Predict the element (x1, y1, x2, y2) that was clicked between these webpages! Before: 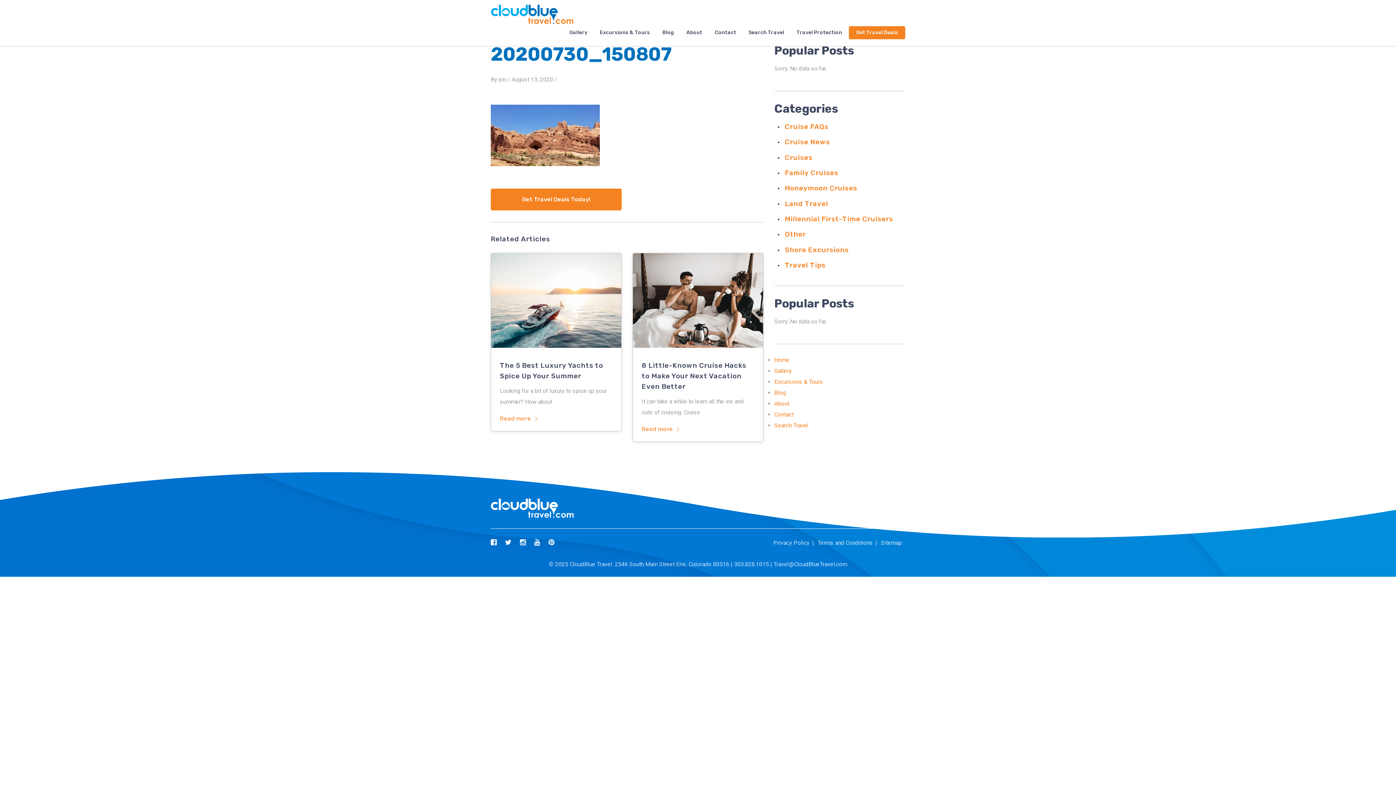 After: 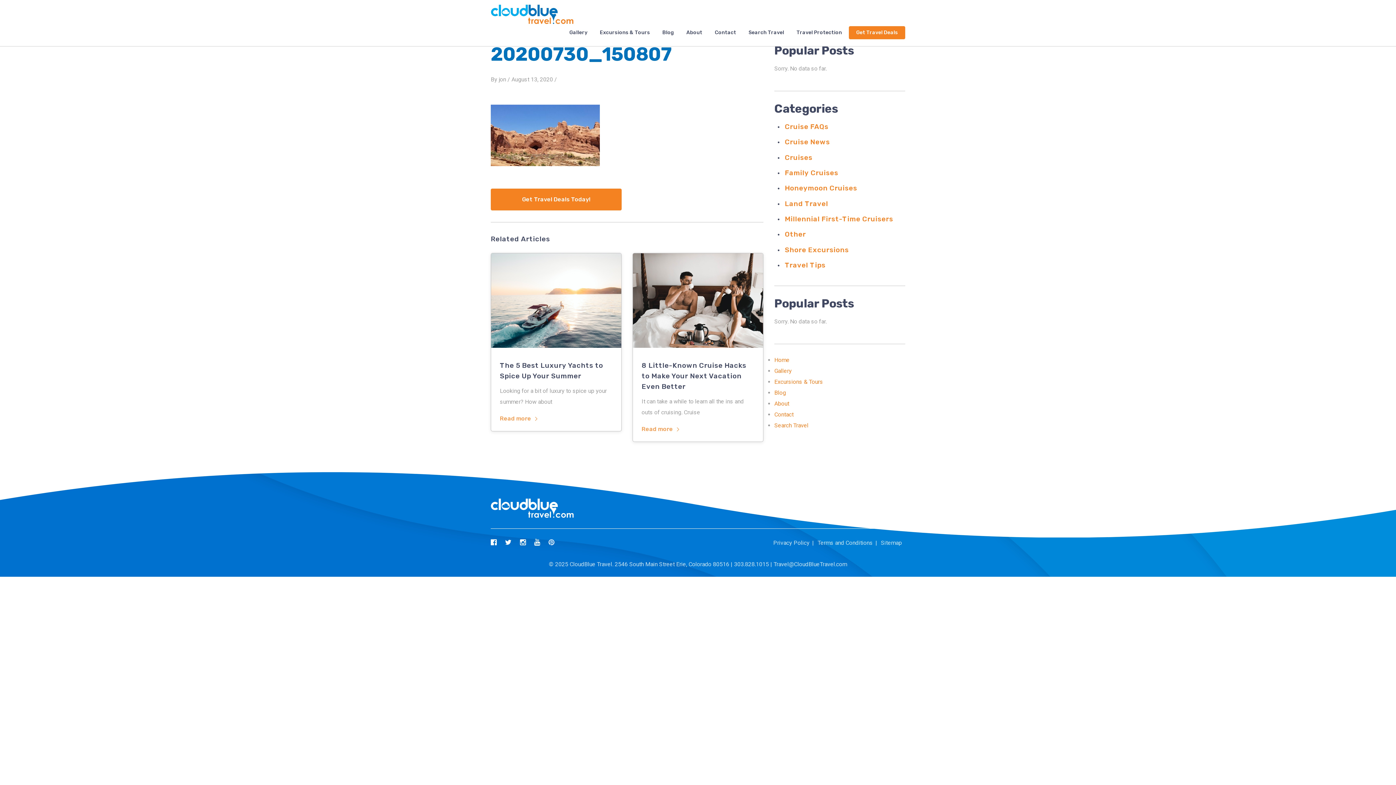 Action: bbox: (545, 537, 557, 548)